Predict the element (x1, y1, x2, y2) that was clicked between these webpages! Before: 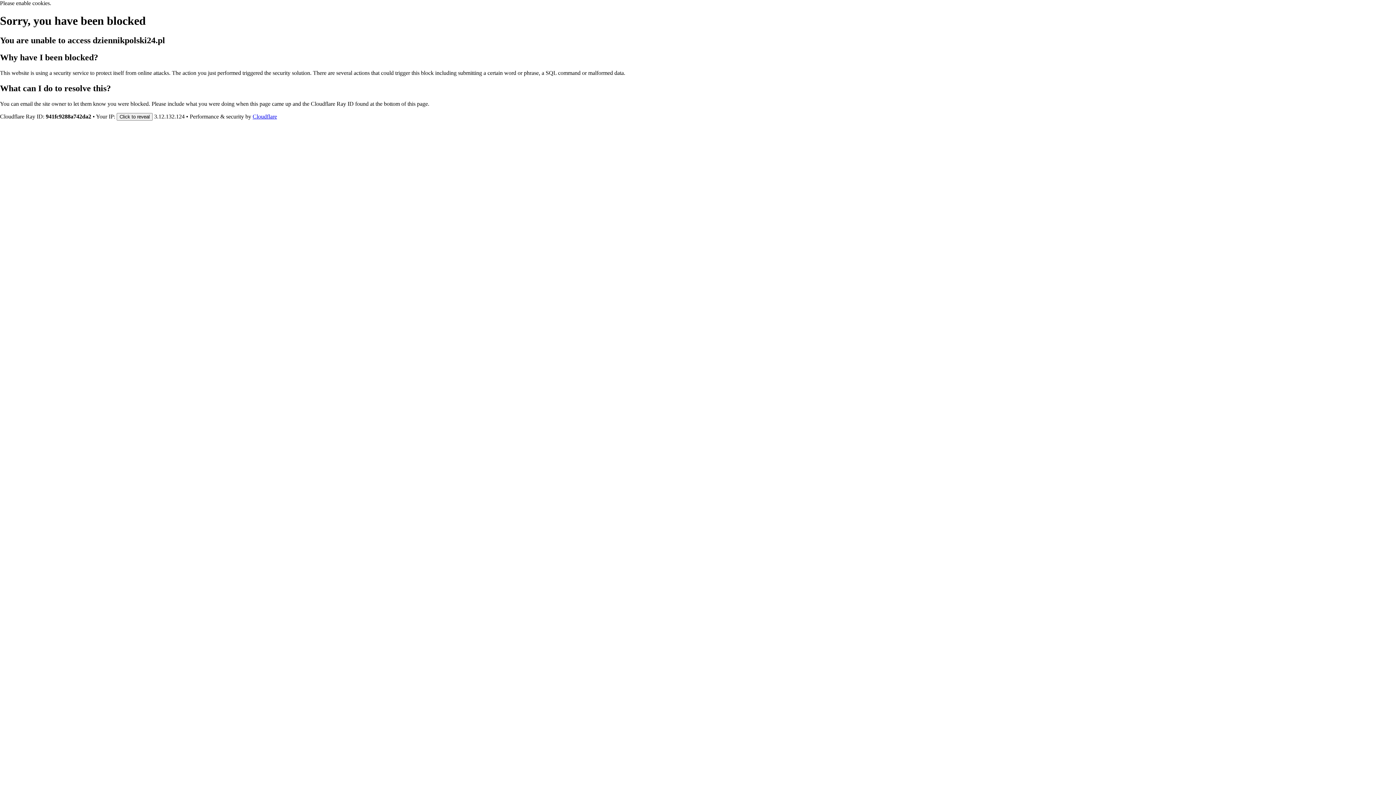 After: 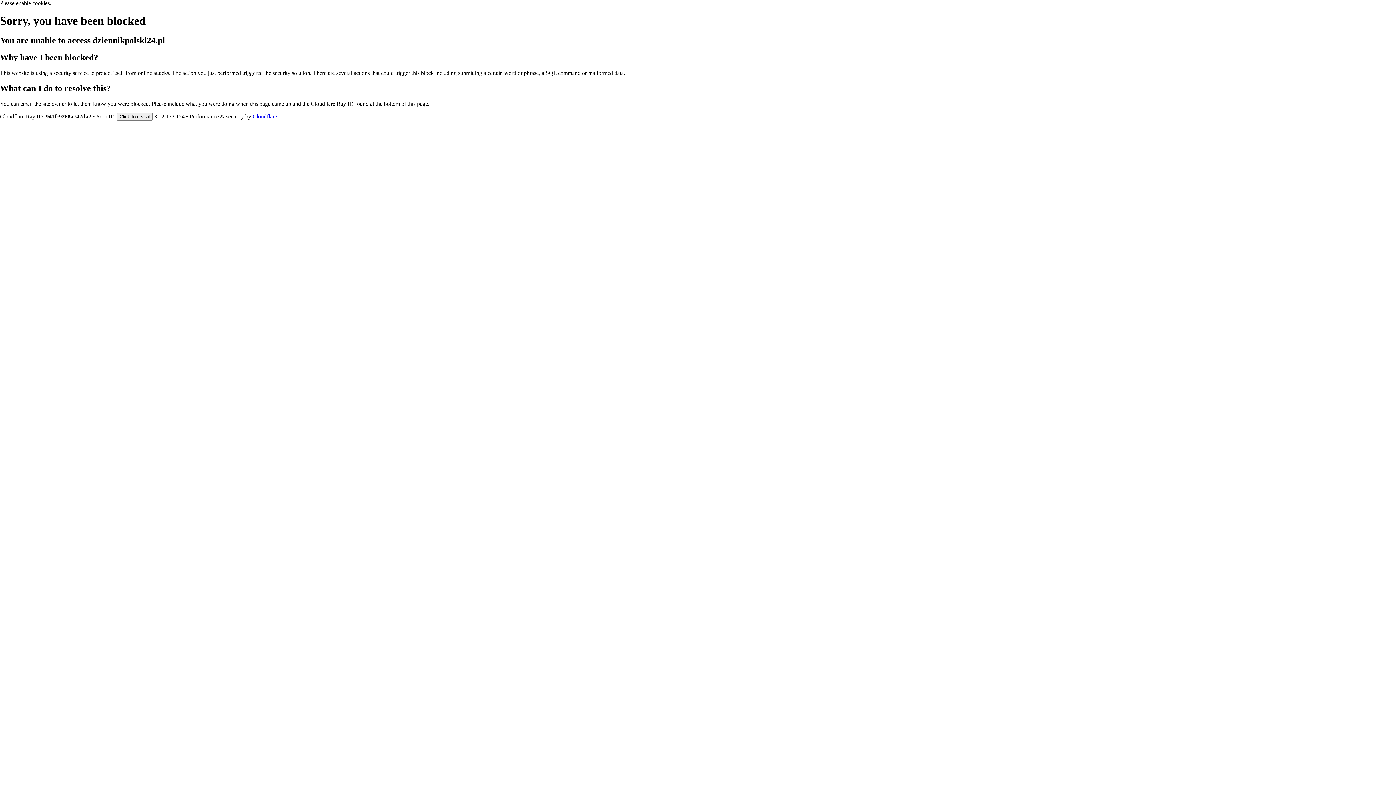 Action: label: Cloudflare bbox: (252, 113, 277, 119)